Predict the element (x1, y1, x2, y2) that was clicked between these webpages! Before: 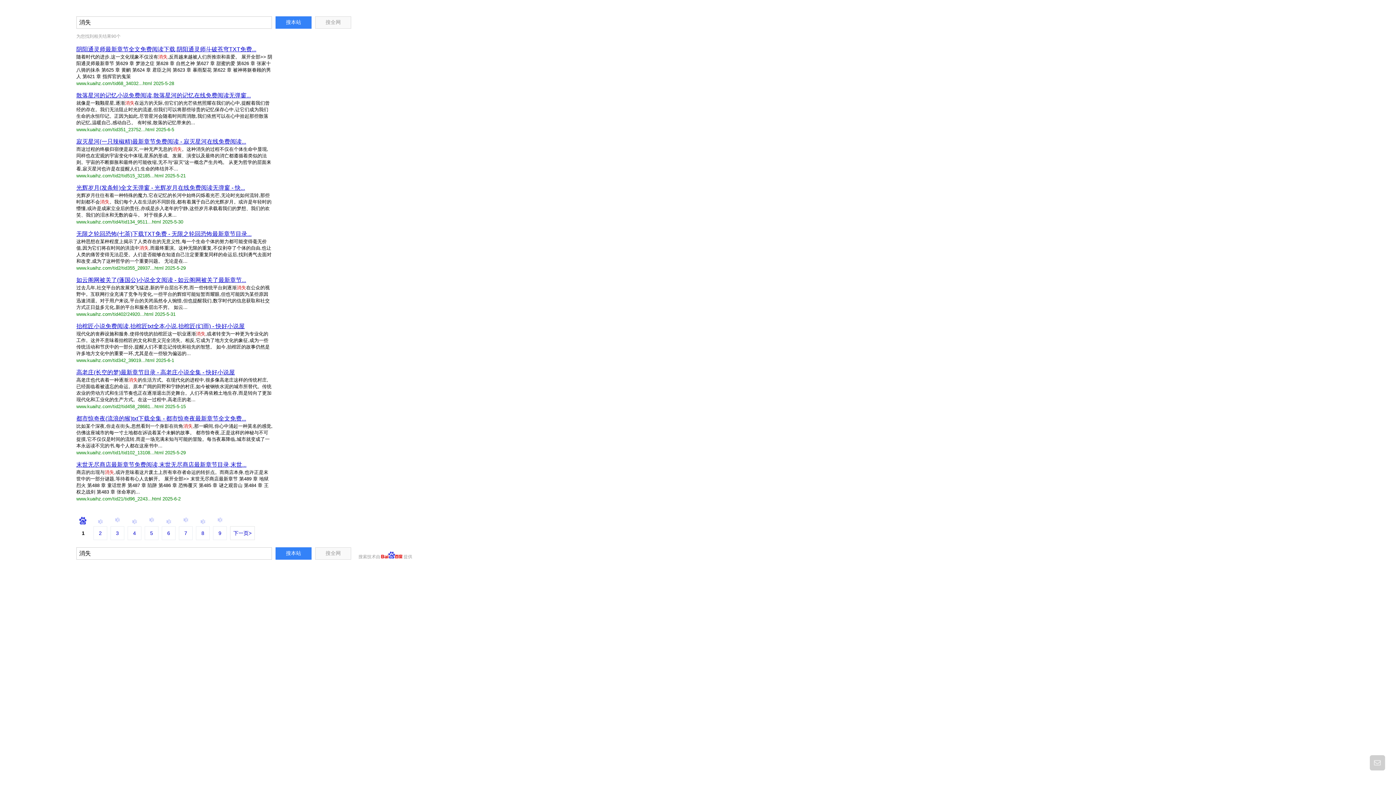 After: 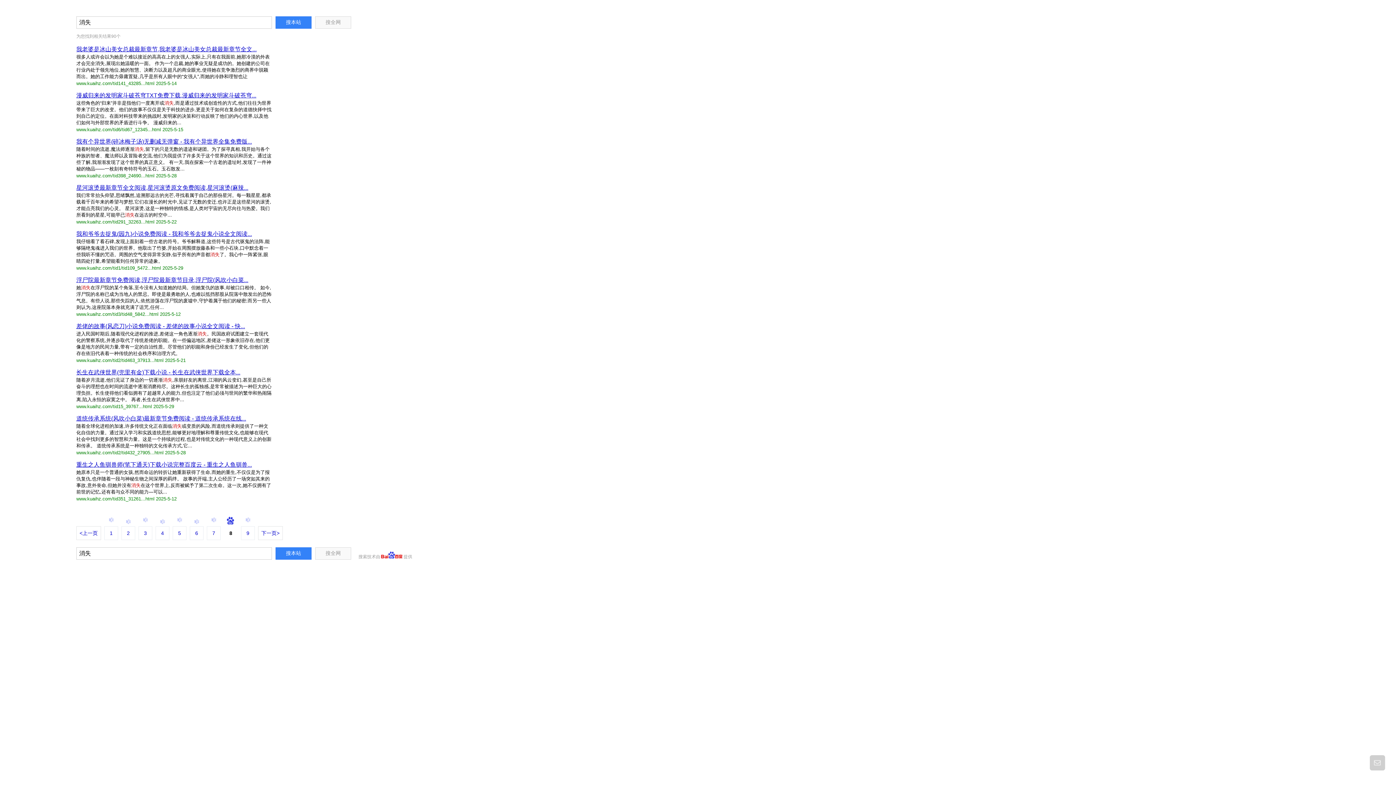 Action: bbox: (196, 517, 211, 540) label: 8